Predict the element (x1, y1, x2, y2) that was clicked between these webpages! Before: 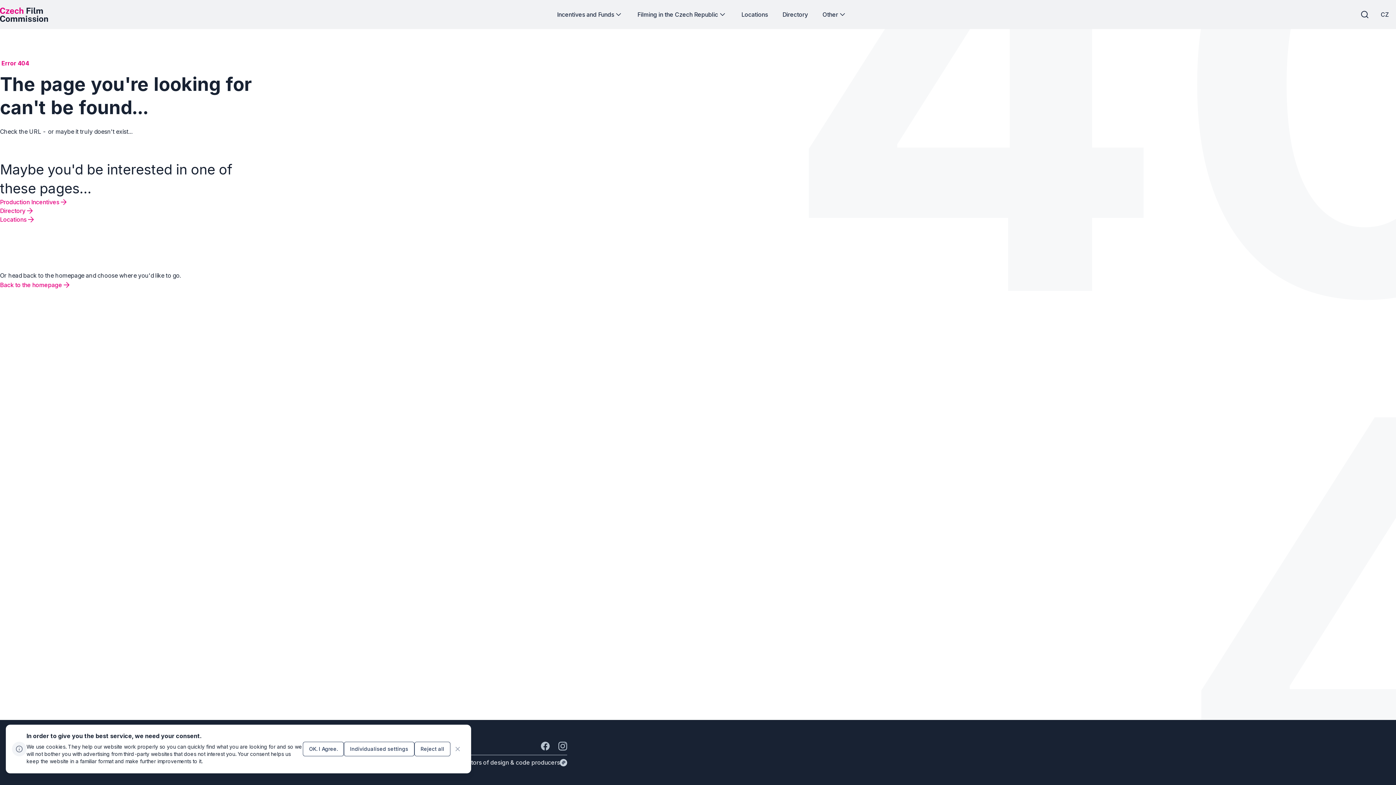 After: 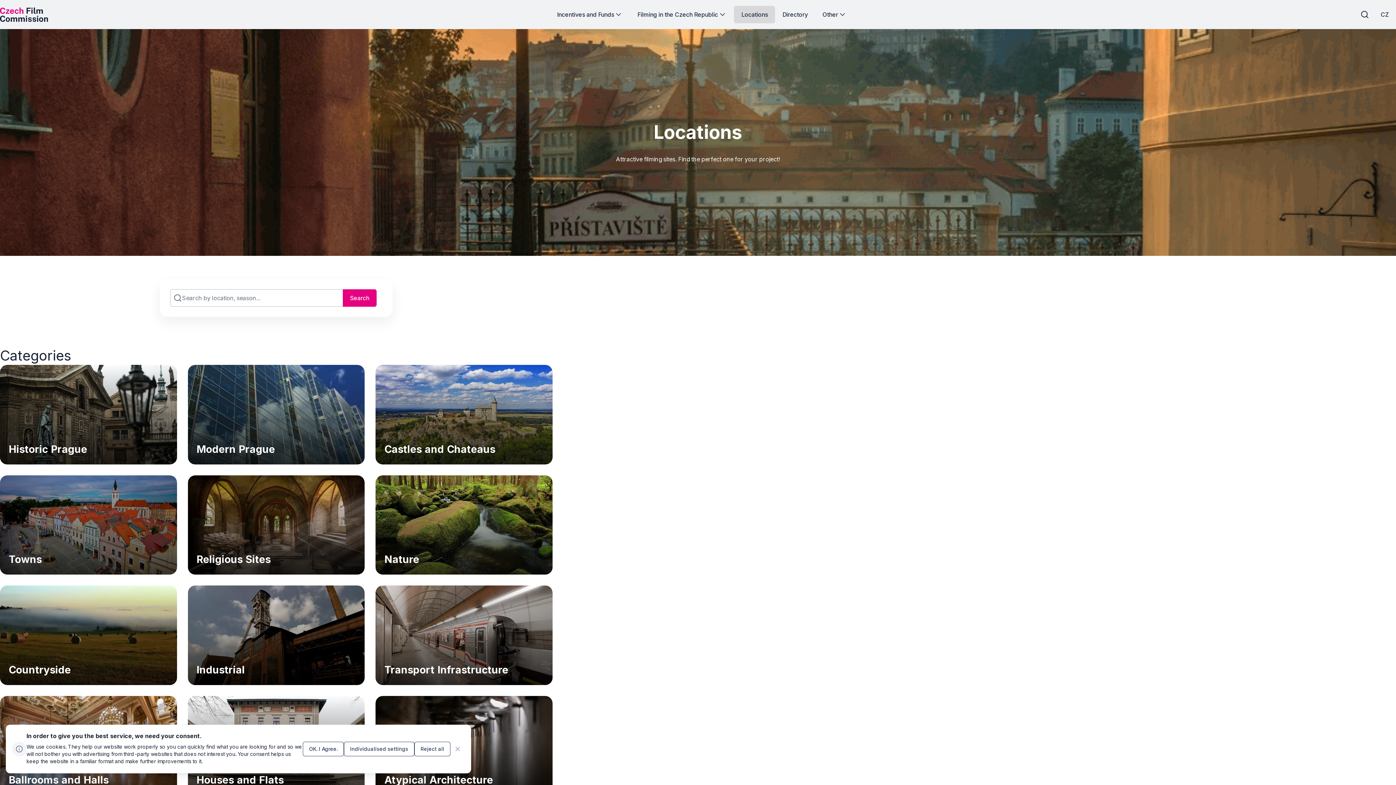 Action: bbox: (734, 5, 775, 23) label: Button Locations